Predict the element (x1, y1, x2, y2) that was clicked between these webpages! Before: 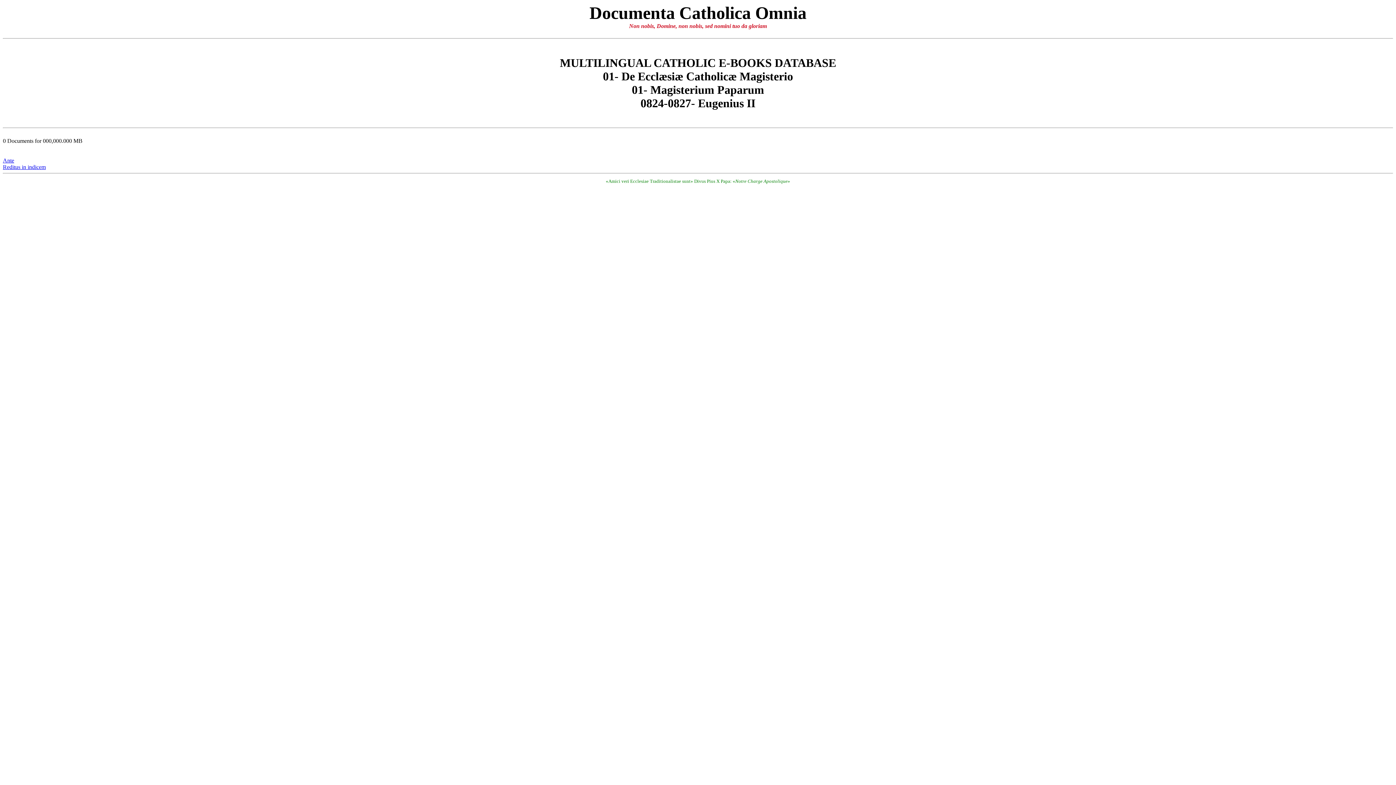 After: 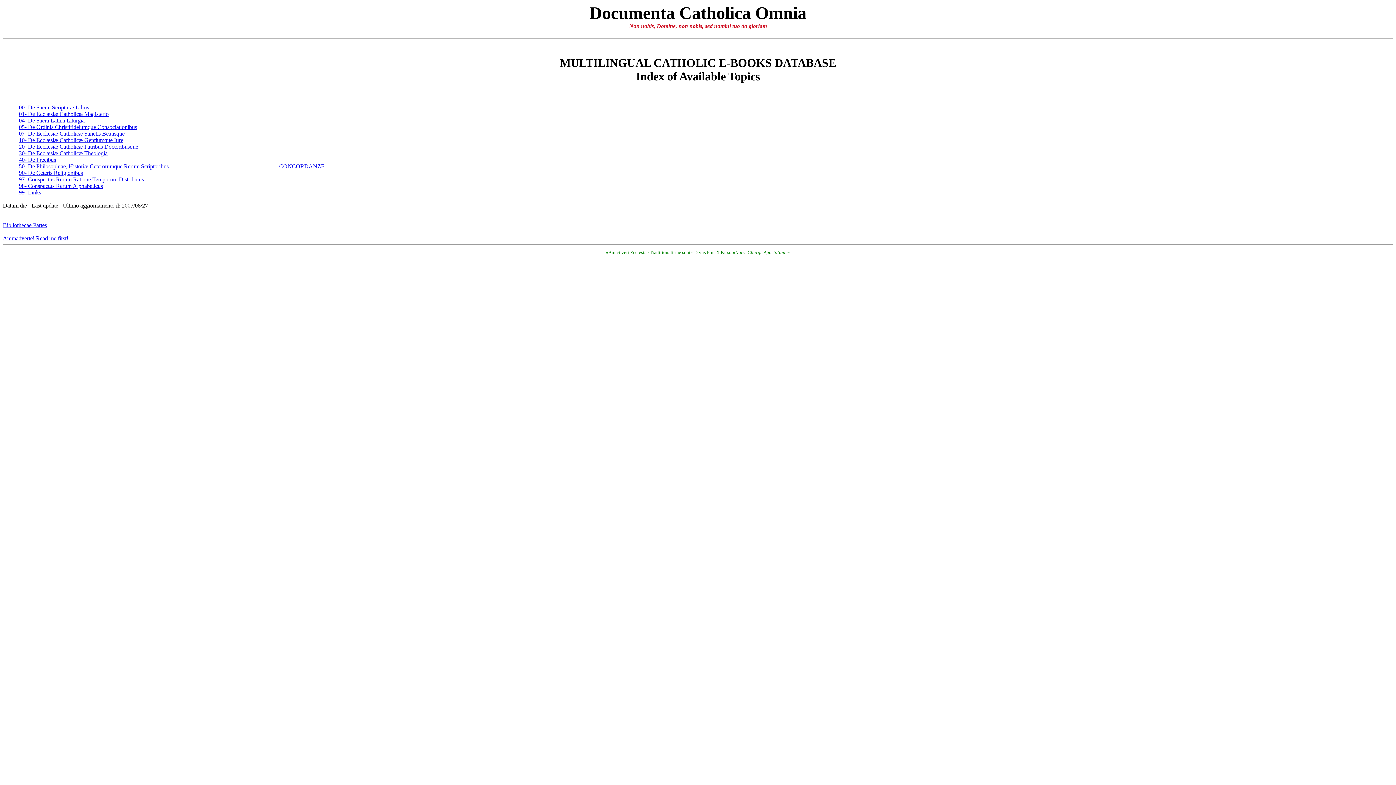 Action: bbox: (2, 164, 45, 170) label: Reditus in indicem